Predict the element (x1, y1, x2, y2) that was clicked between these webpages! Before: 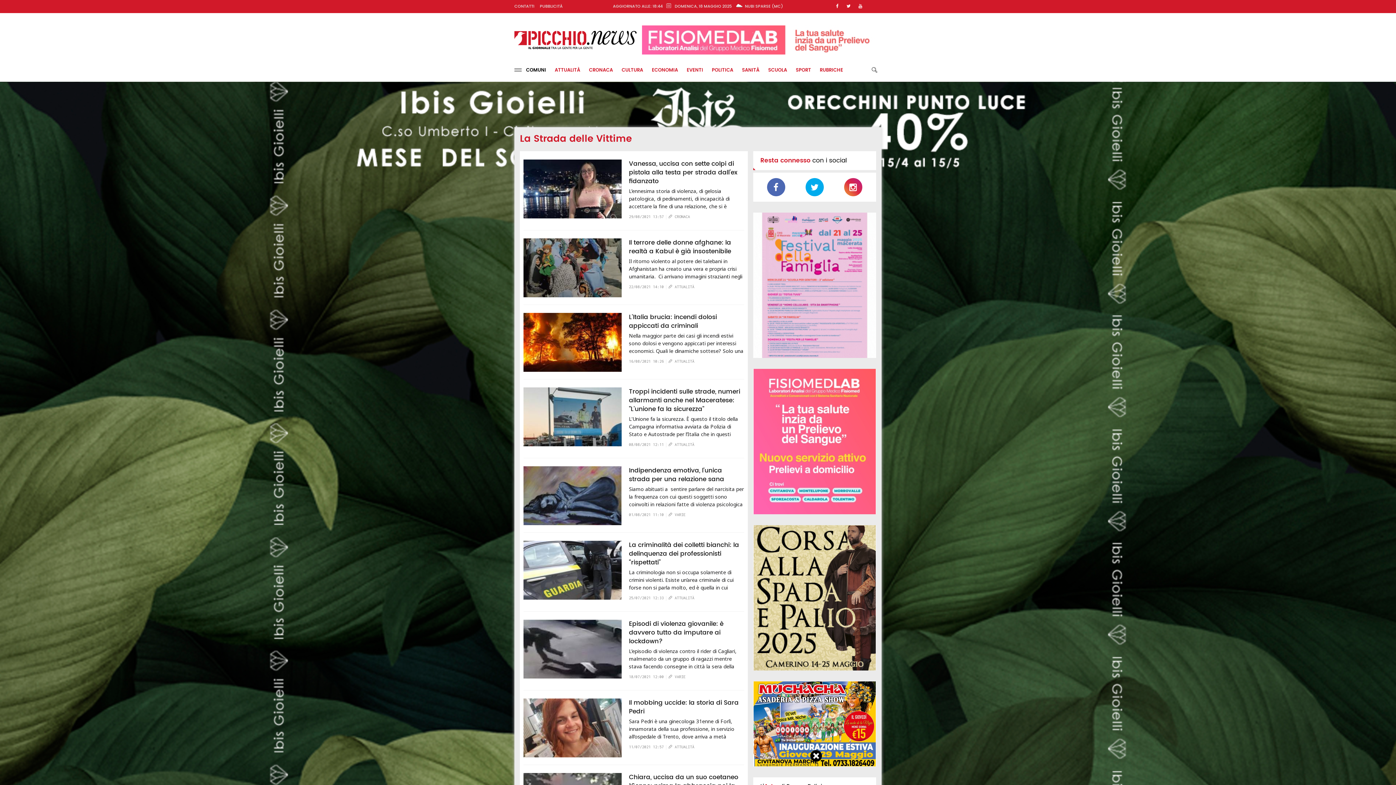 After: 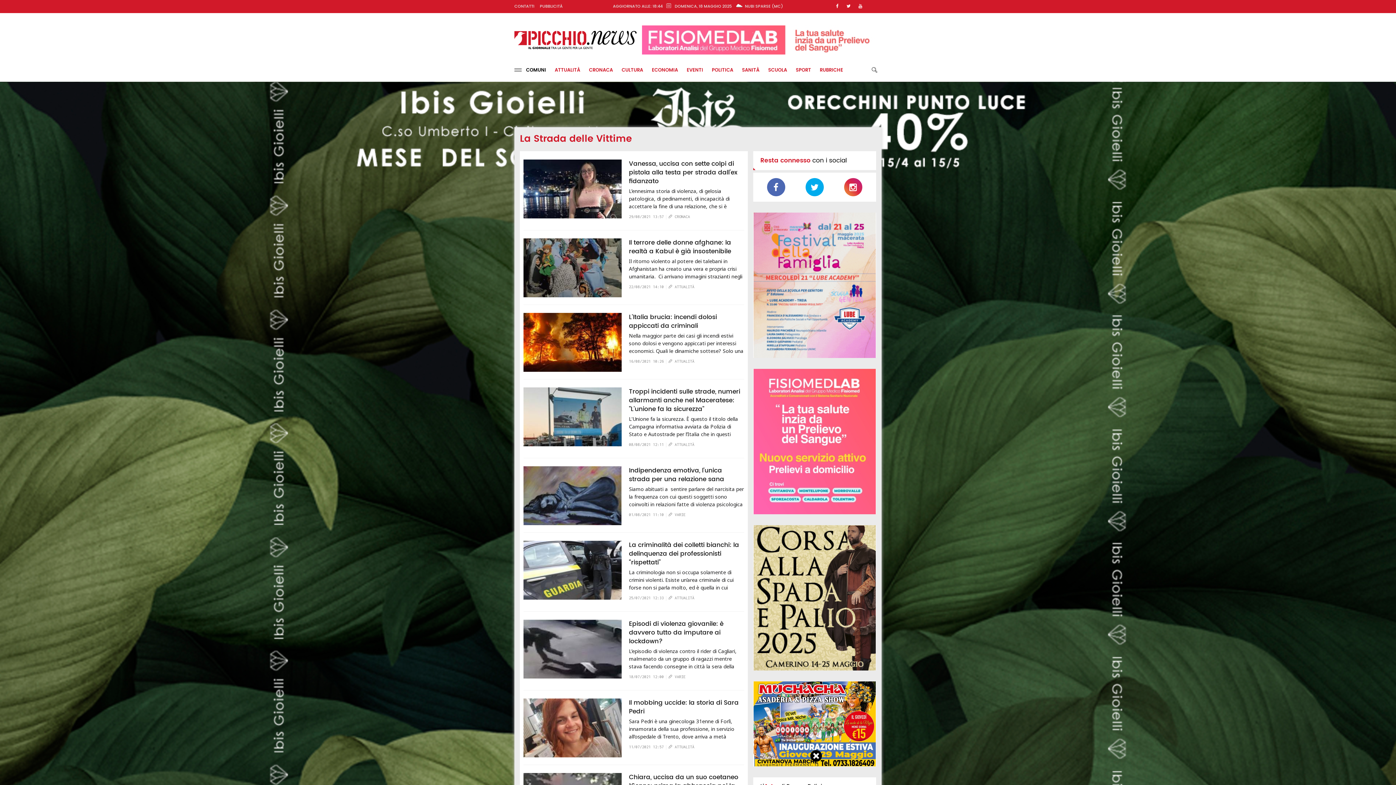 Action: bbox: (805, 178, 823, 196)